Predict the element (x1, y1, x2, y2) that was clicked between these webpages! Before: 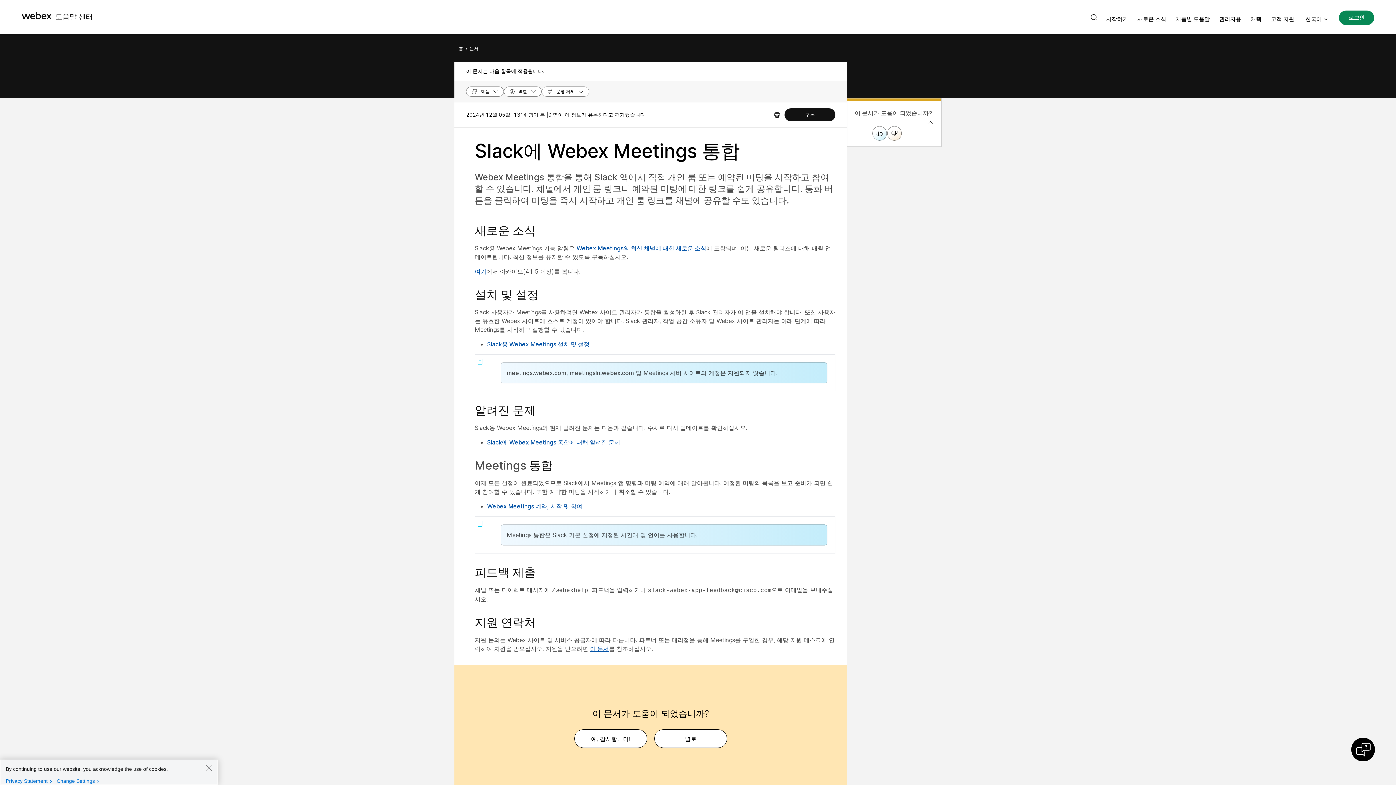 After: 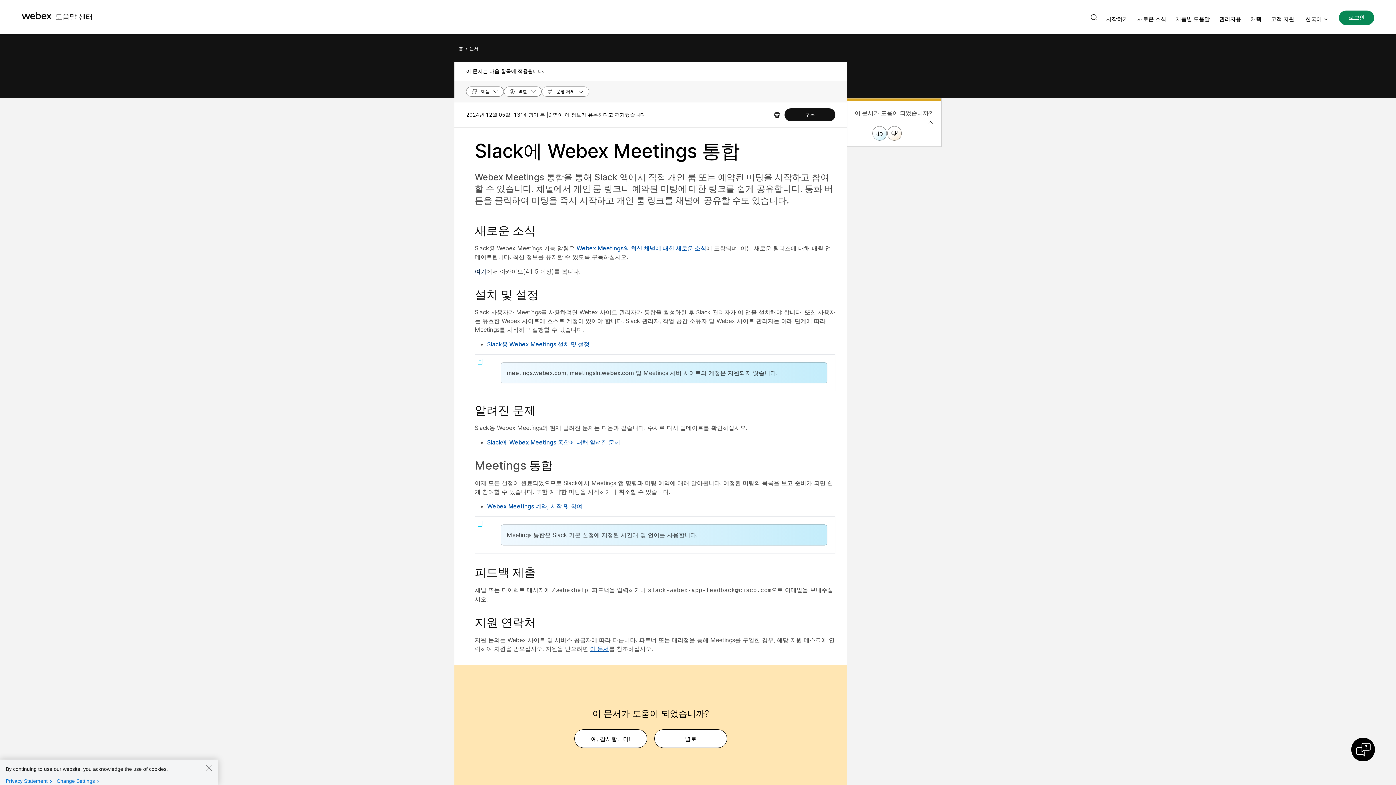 Action: label: 여기 bbox: (474, 268, 486, 275)